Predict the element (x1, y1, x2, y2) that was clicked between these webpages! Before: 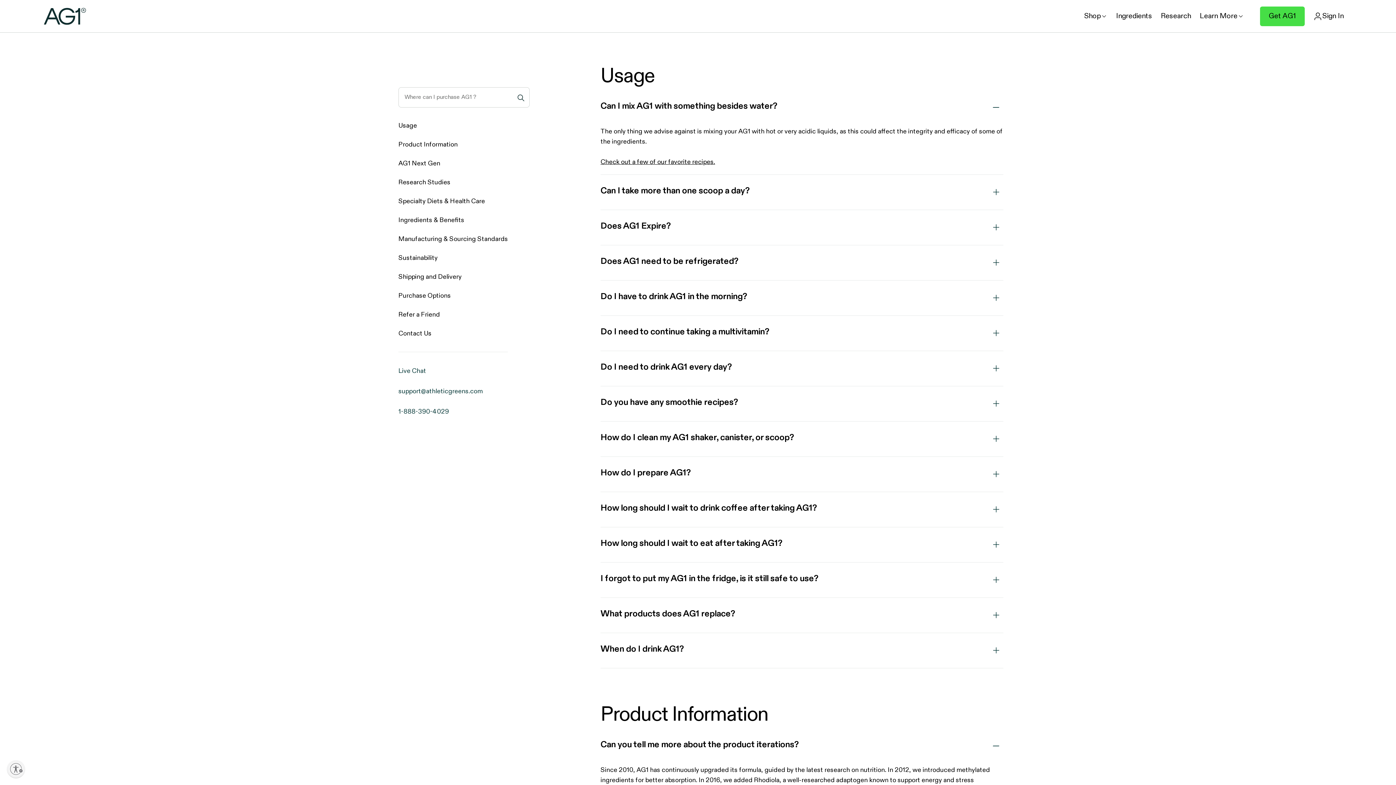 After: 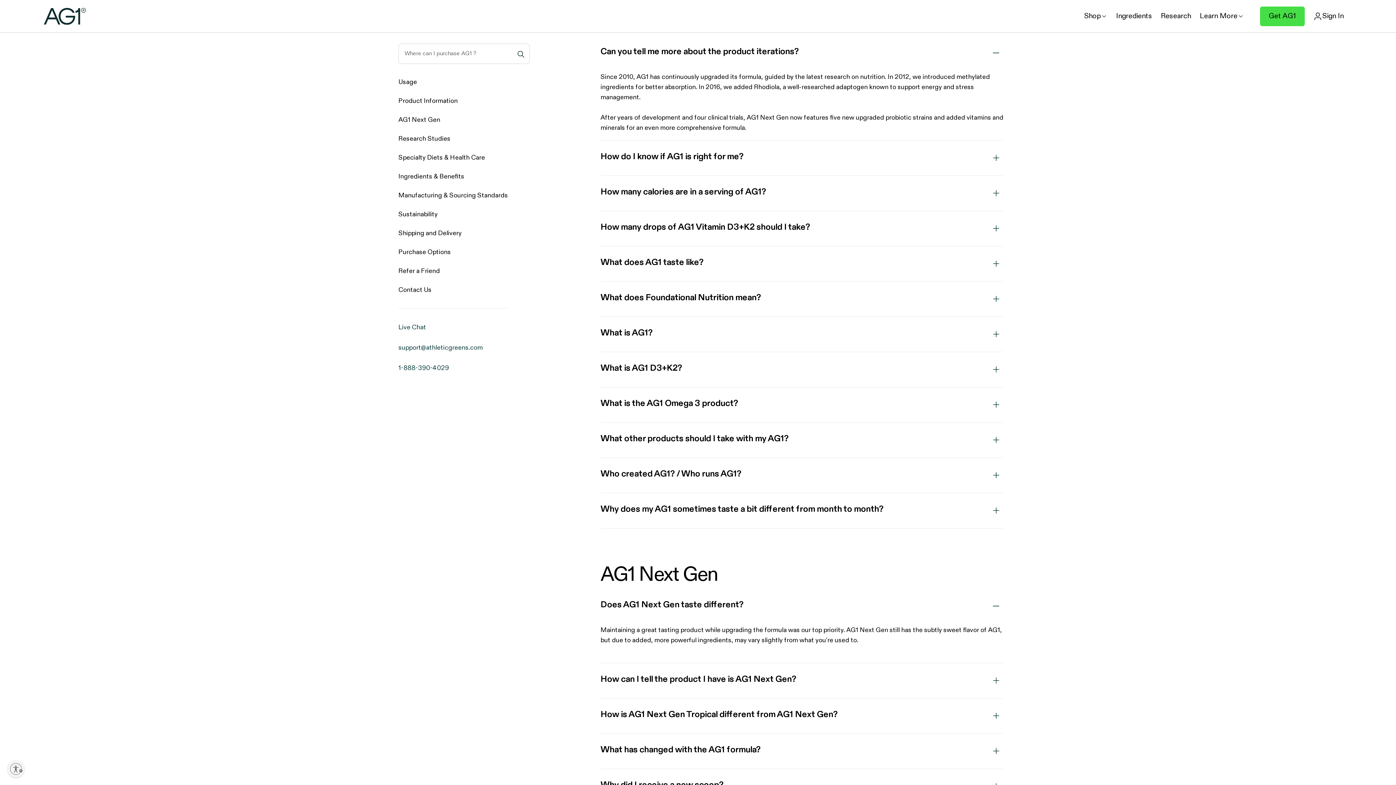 Action: label: Product Information bbox: (398, 139, 508, 149)